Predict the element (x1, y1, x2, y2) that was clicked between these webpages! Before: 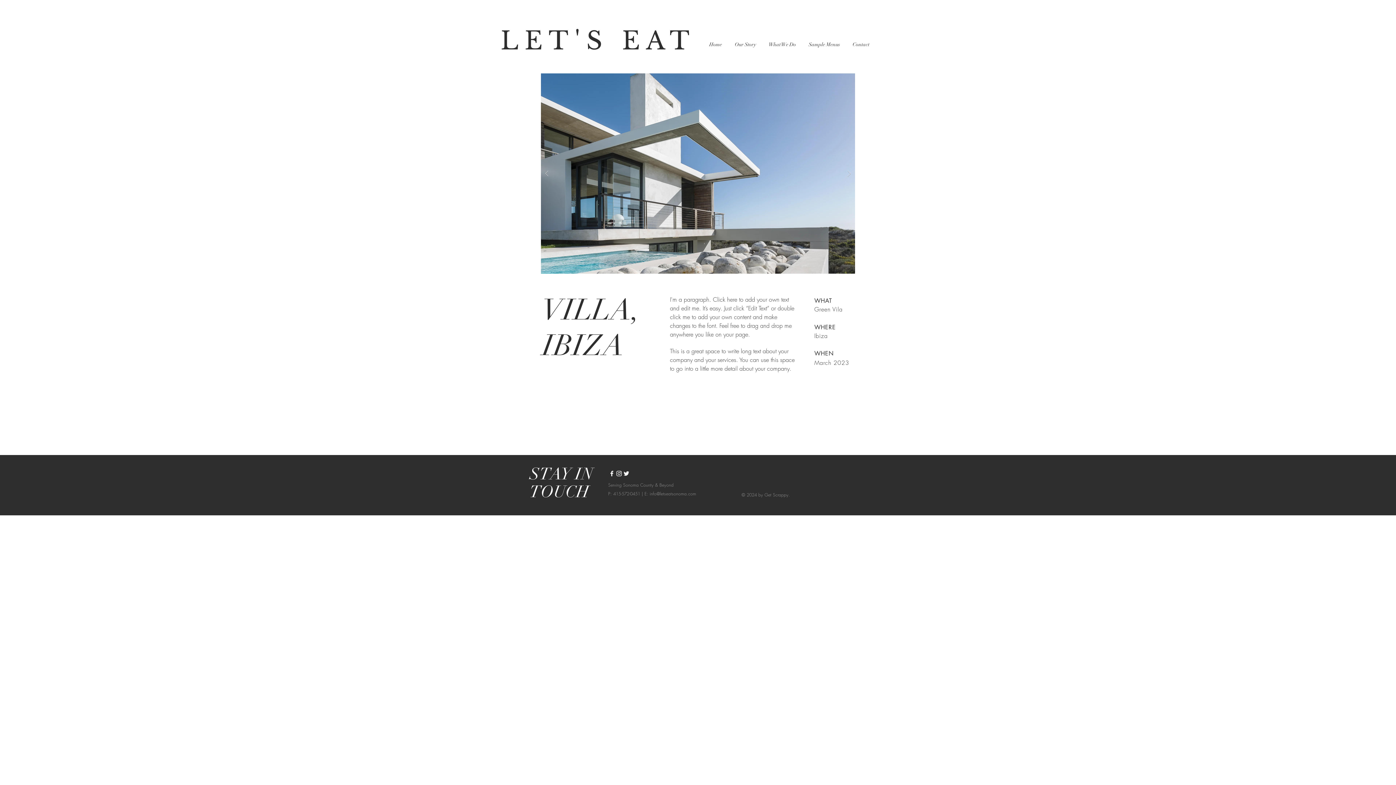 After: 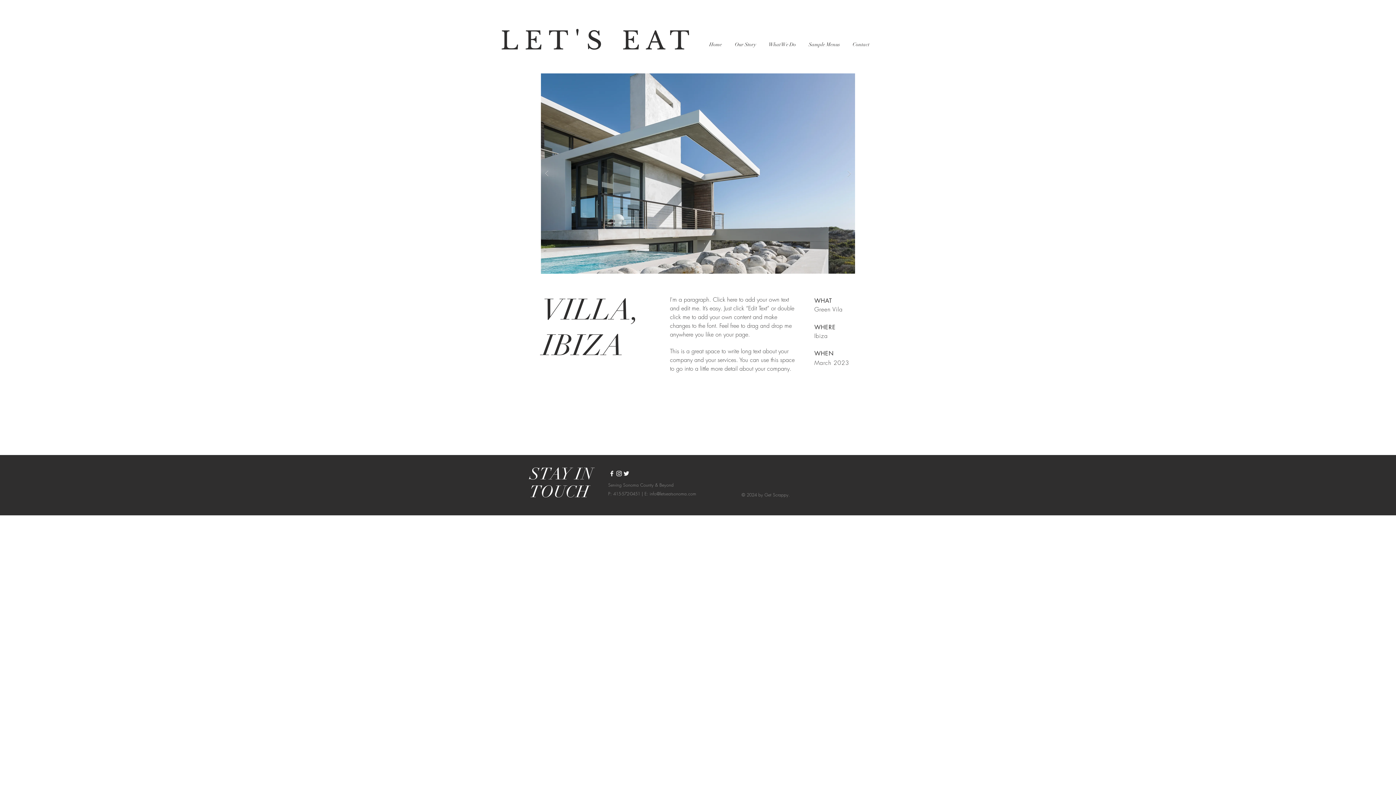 Action: label: White Facebook Icon bbox: (608, 470, 615, 477)